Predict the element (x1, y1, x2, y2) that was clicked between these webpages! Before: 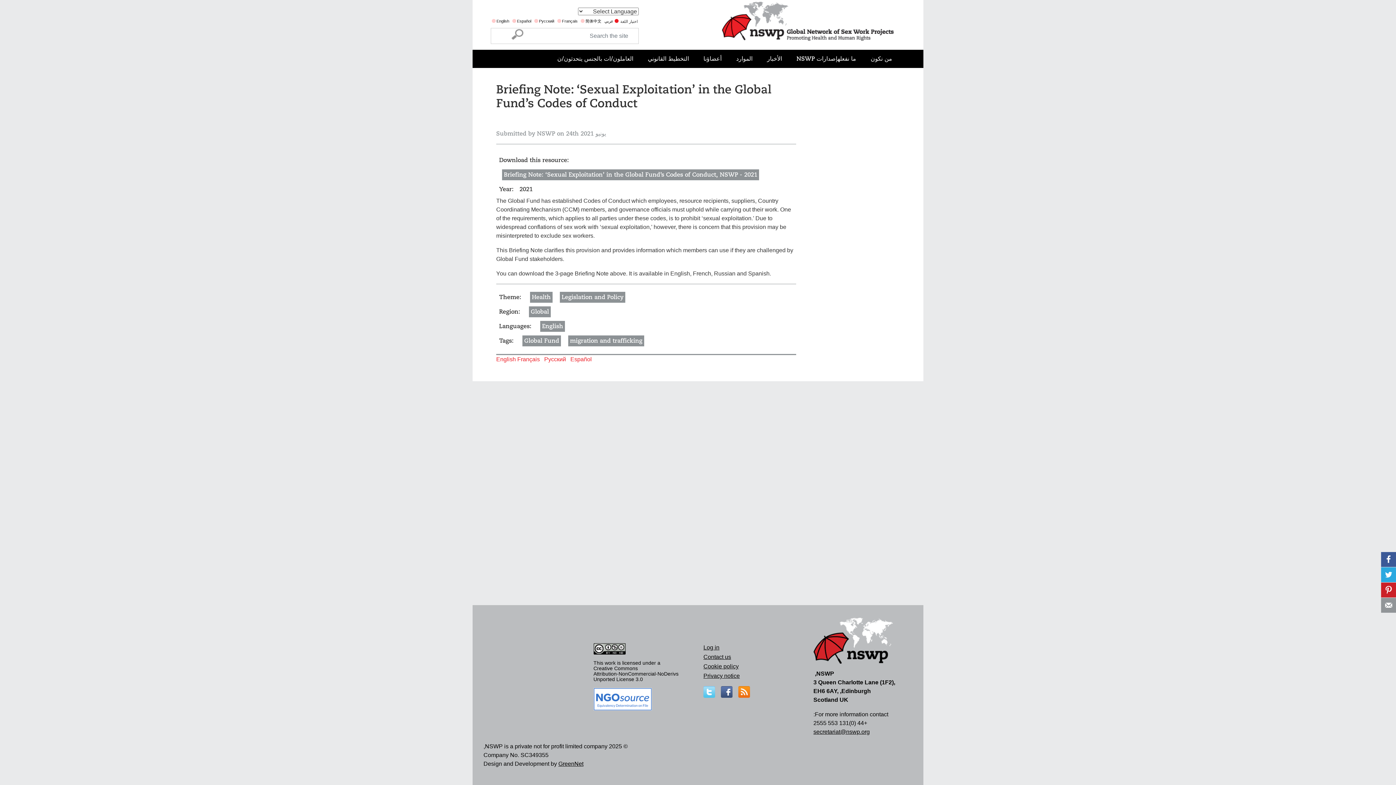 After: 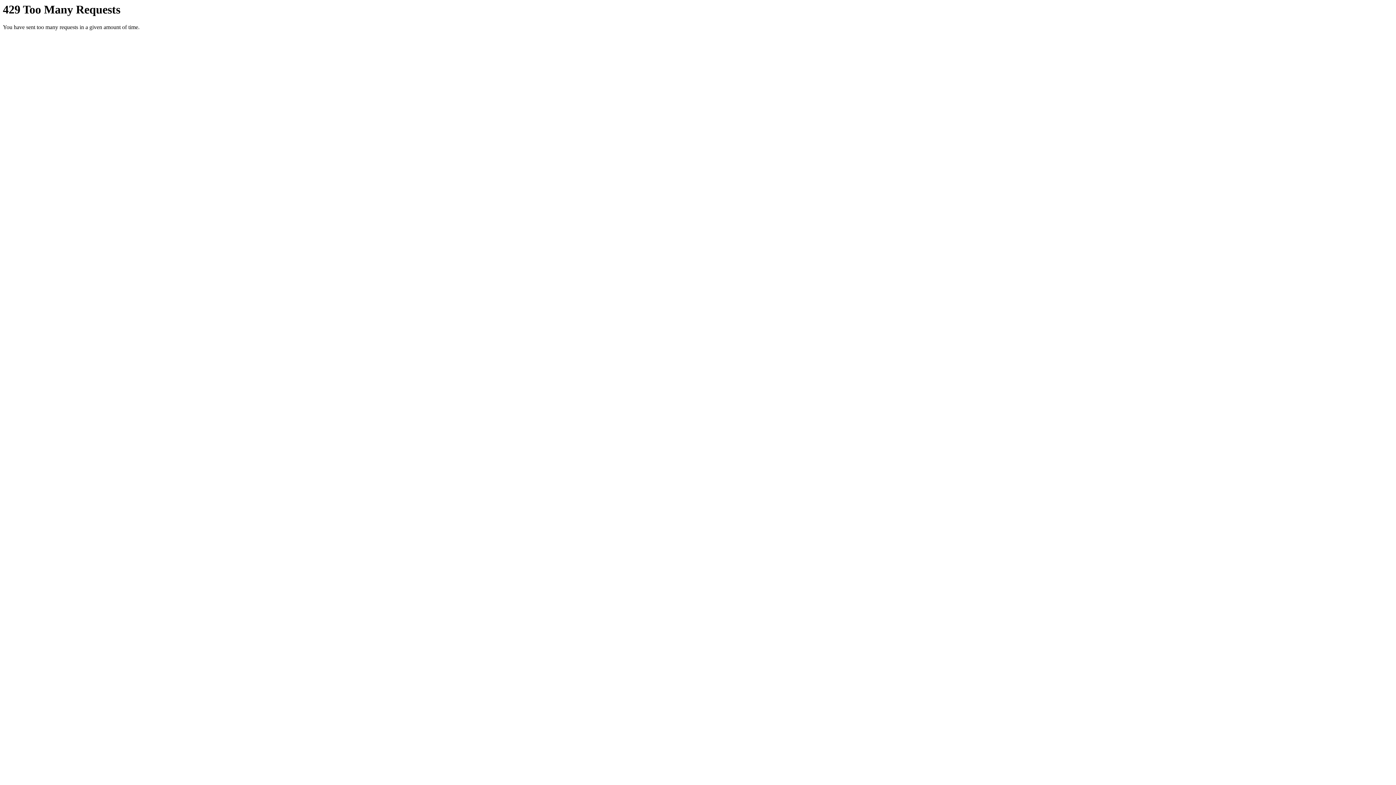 Action: label: Health bbox: (530, 292, 552, 302)